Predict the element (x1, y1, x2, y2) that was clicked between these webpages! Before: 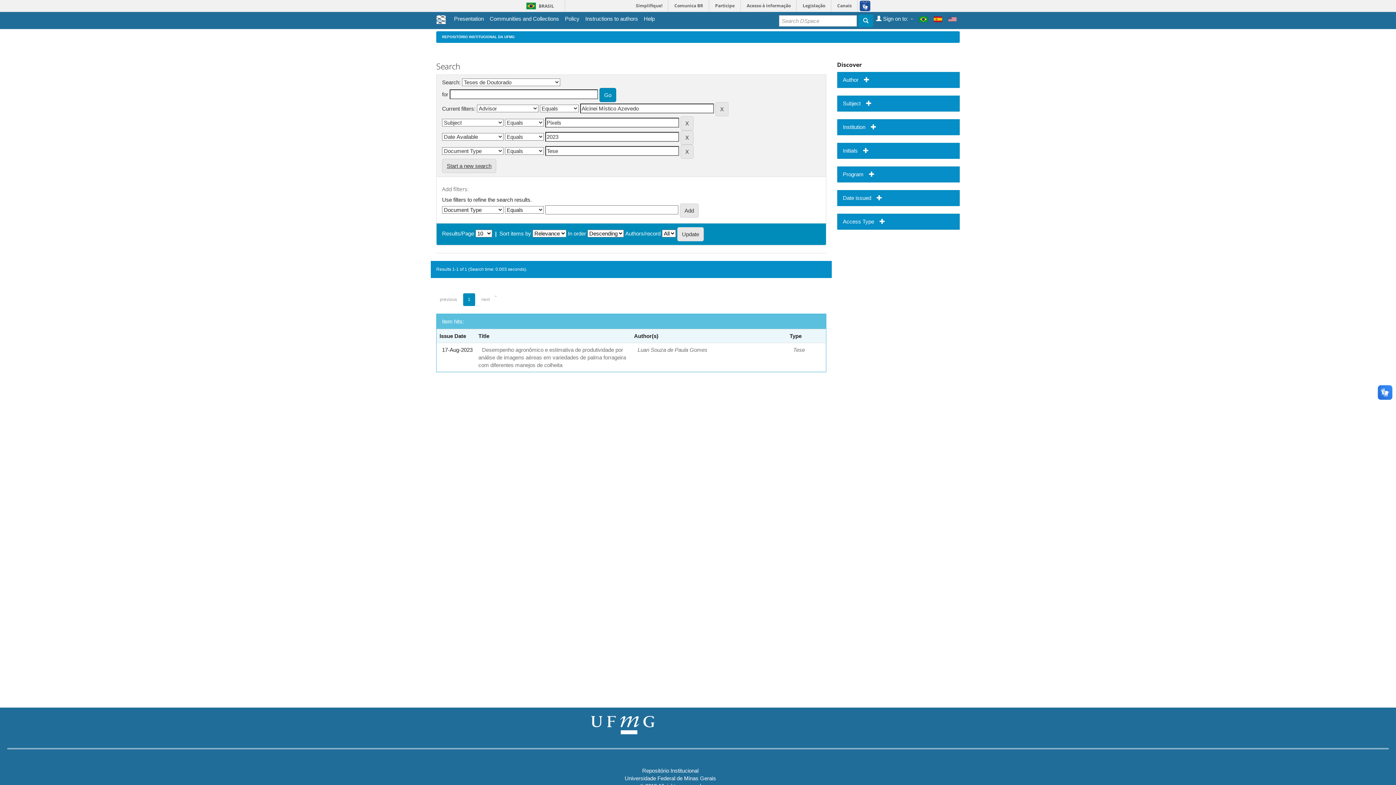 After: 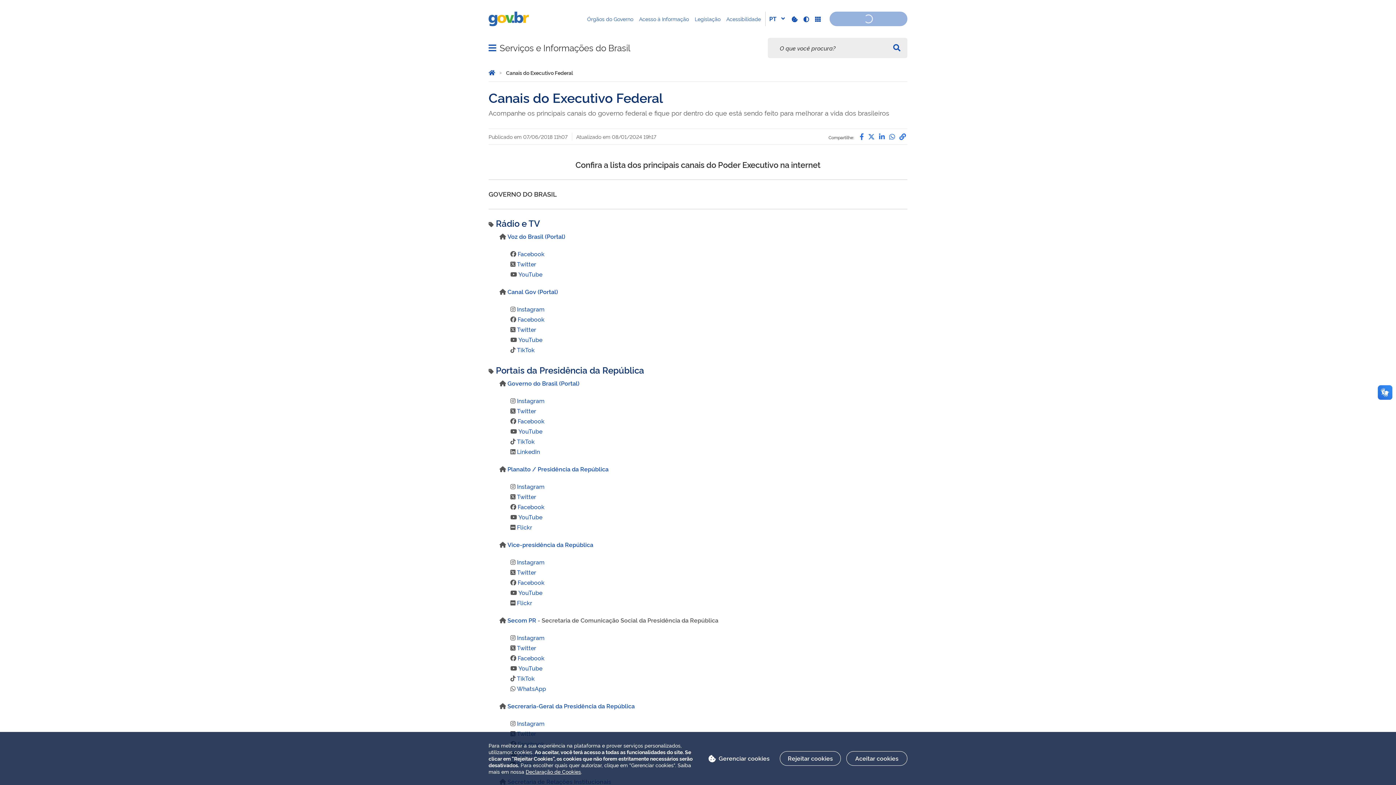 Action: bbox: (832, 0, 857, 11) label: Canais